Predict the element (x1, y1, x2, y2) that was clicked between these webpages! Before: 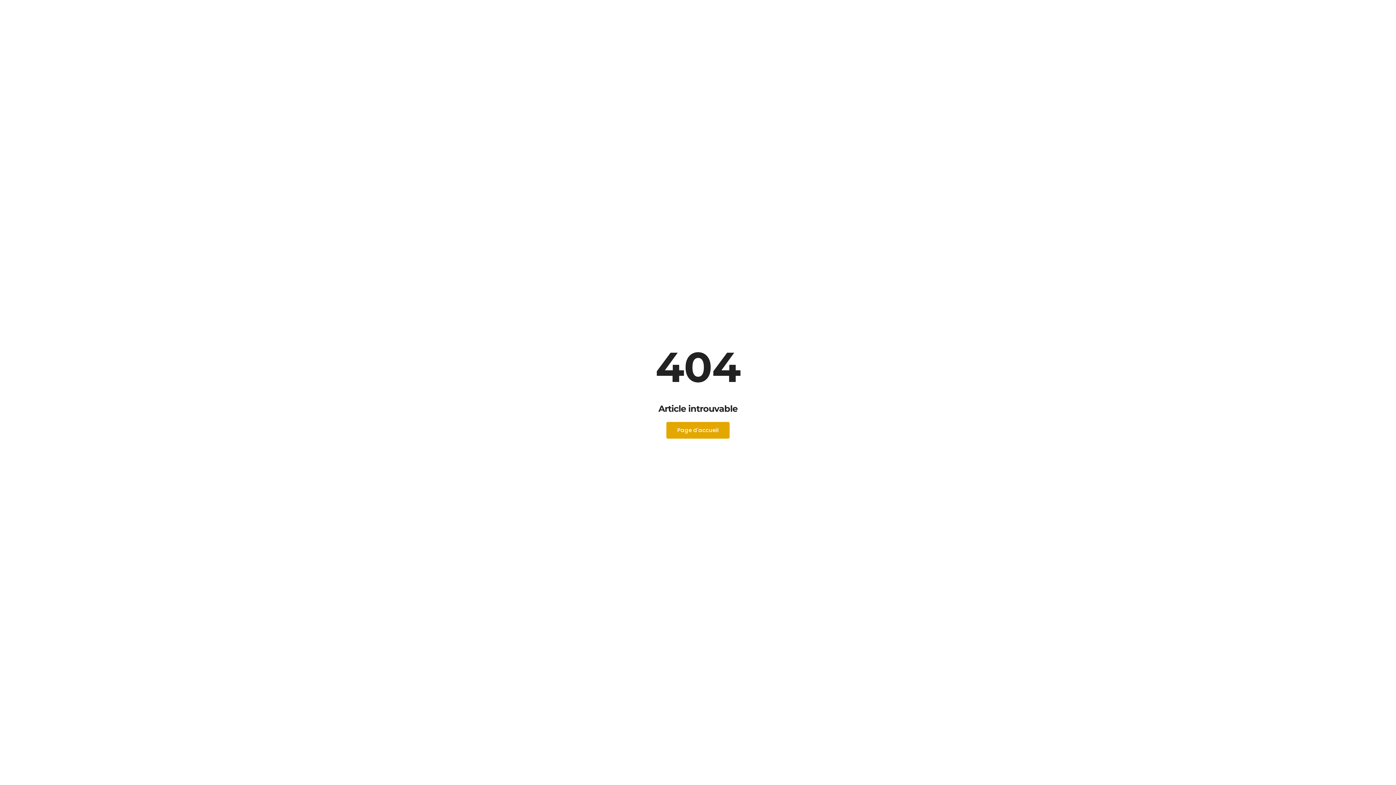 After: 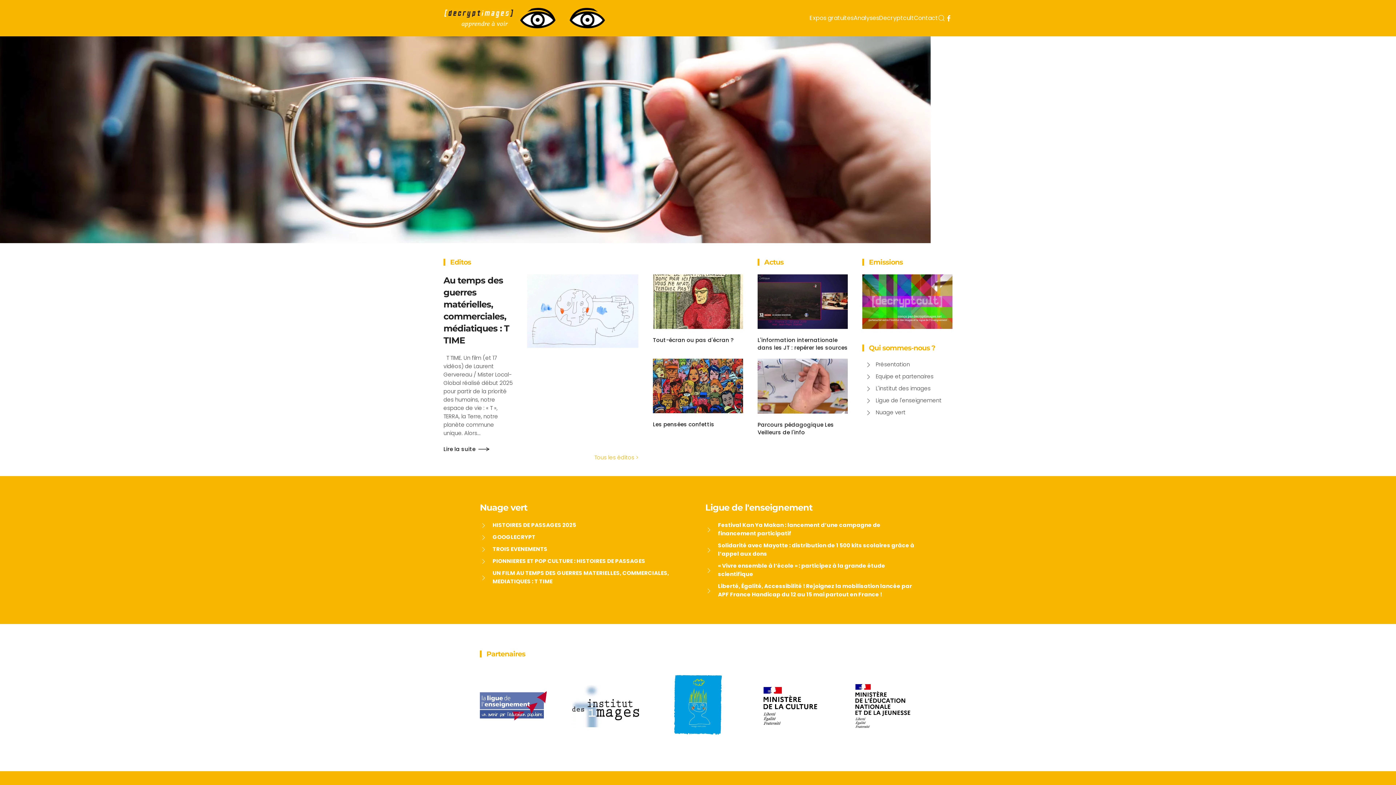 Action: label: Page d'accueil bbox: (666, 422, 729, 438)